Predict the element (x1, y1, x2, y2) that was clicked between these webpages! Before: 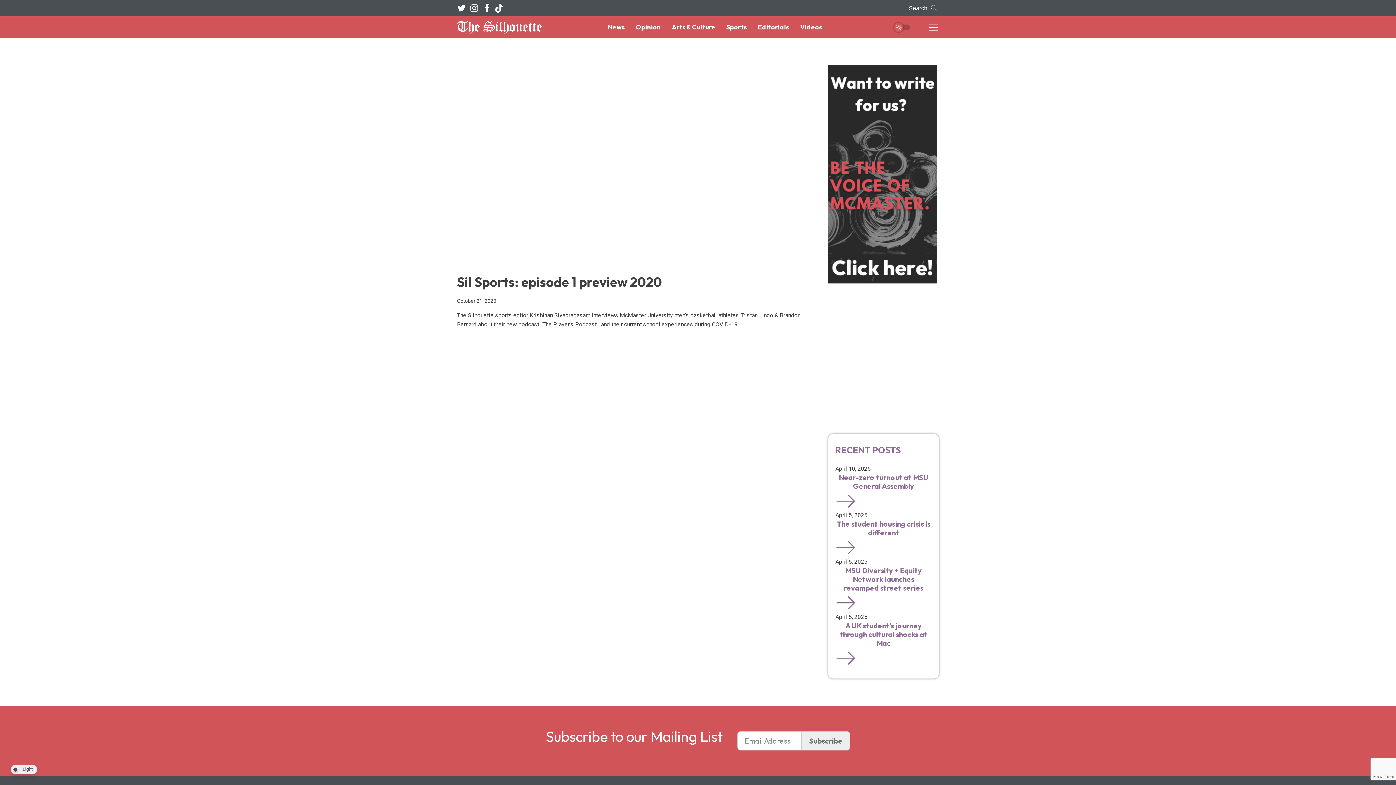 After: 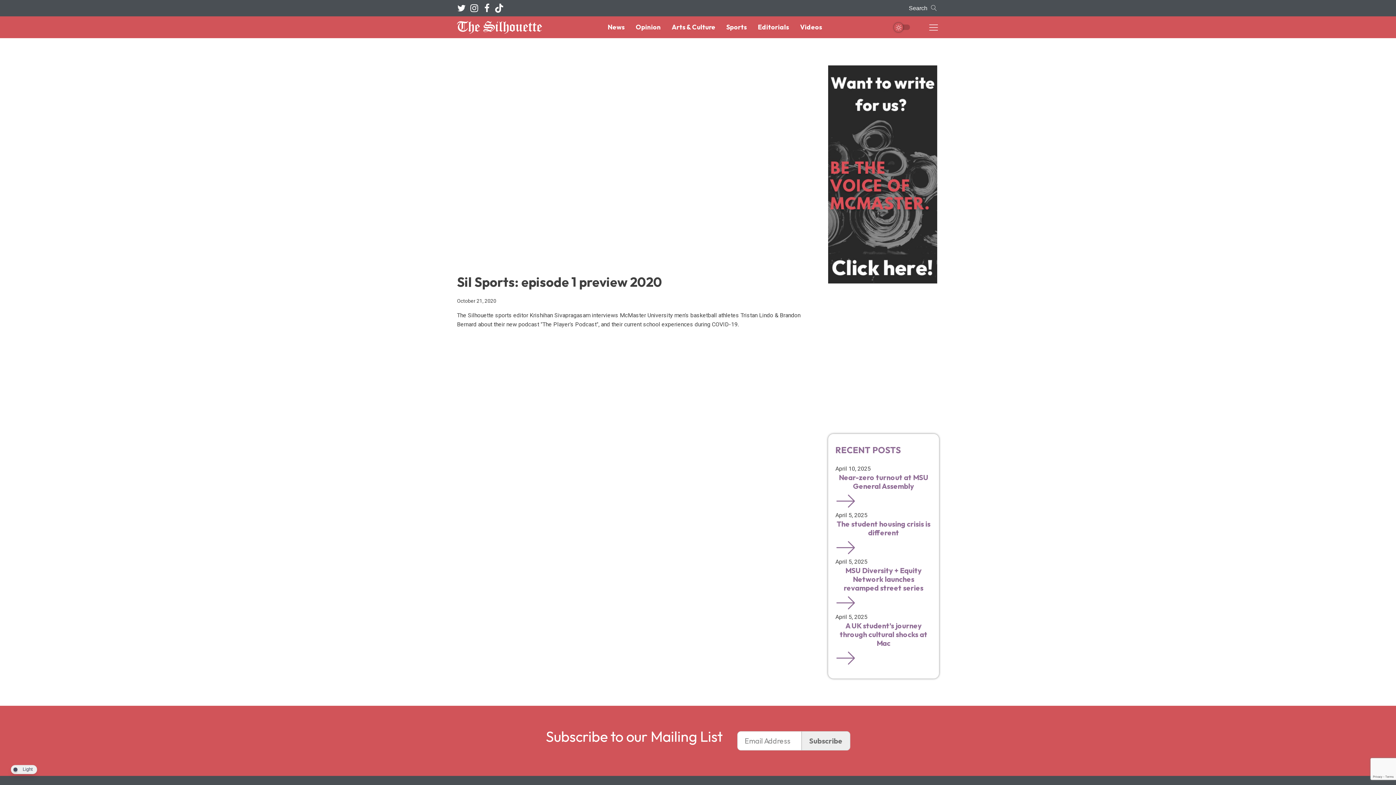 Action: bbox: (482, 3, 491, 12)